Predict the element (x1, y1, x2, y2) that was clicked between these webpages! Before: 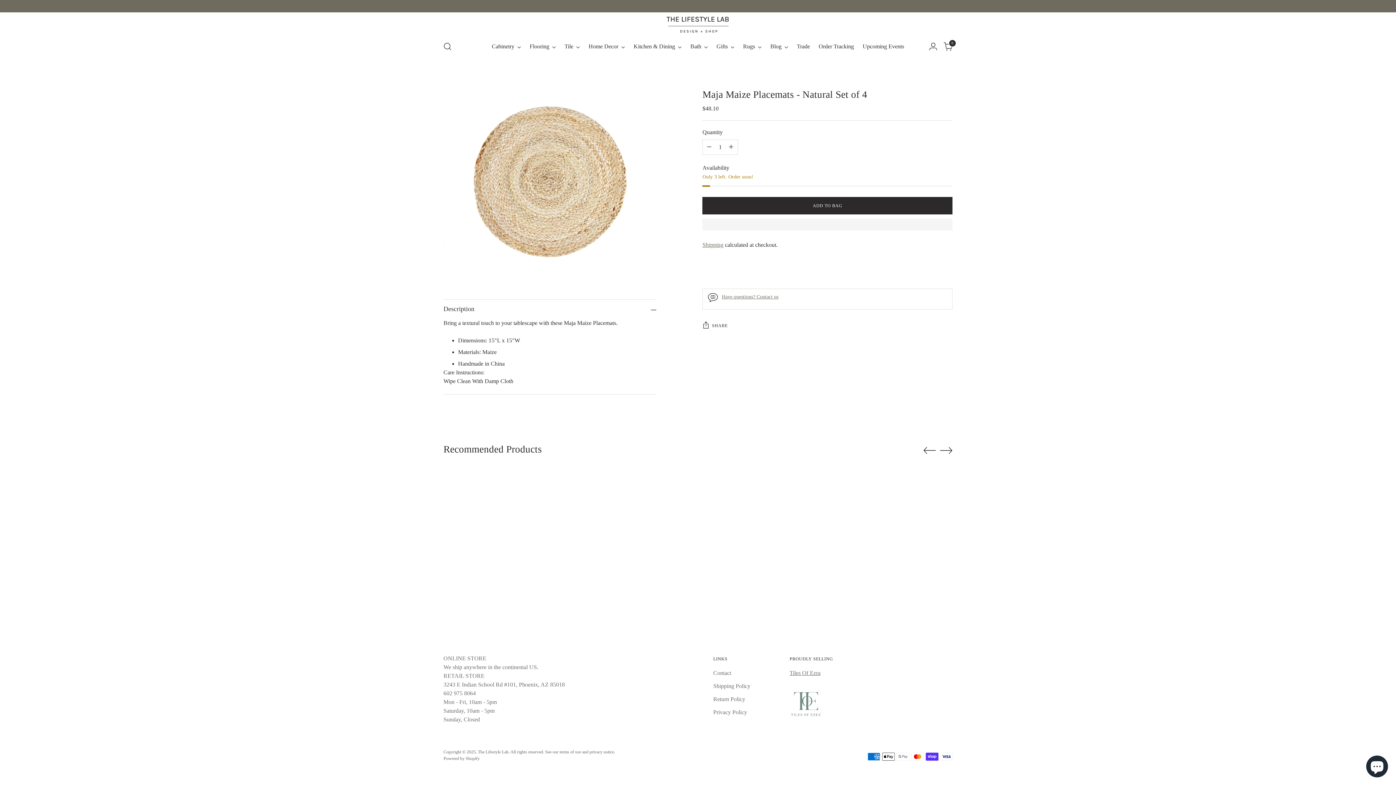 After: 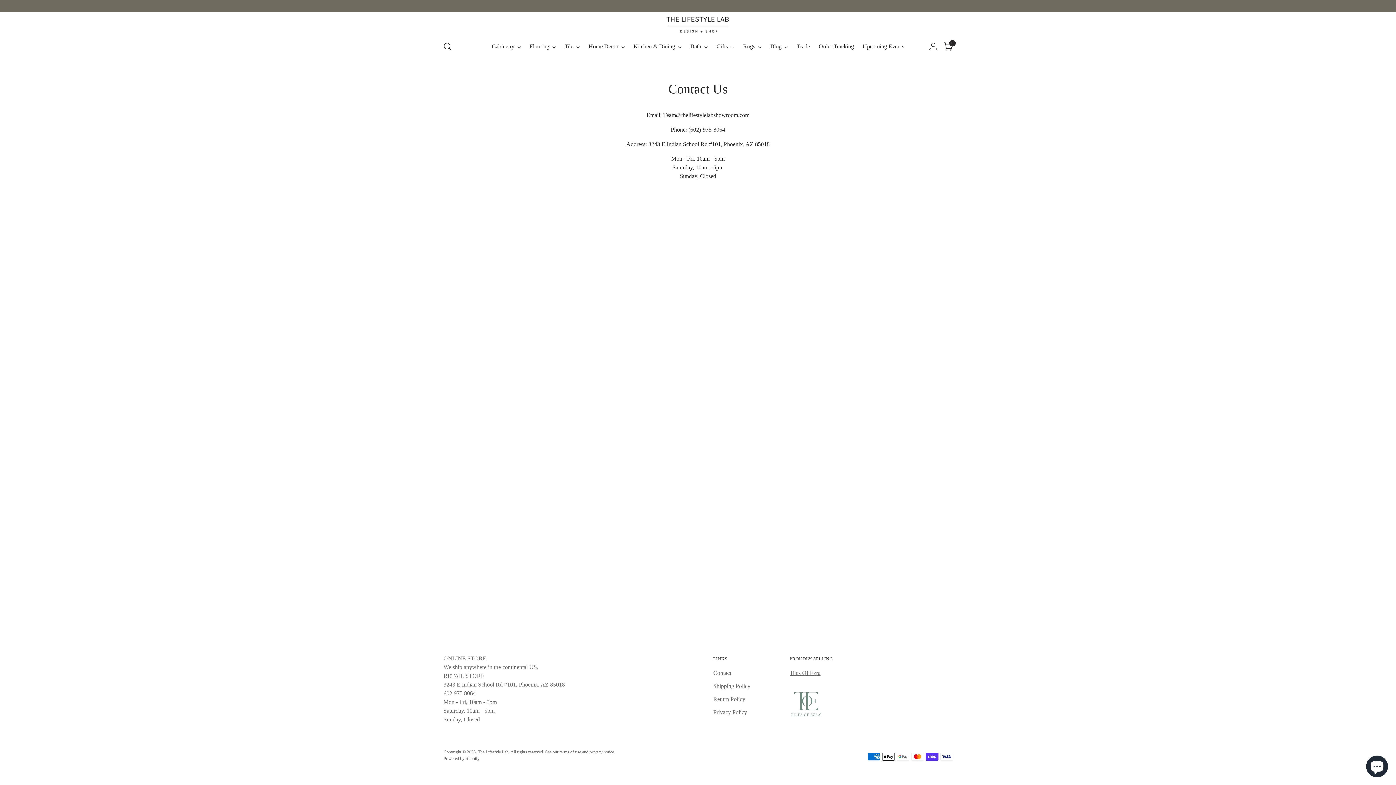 Action: bbox: (713, 670, 731, 676) label: Contact